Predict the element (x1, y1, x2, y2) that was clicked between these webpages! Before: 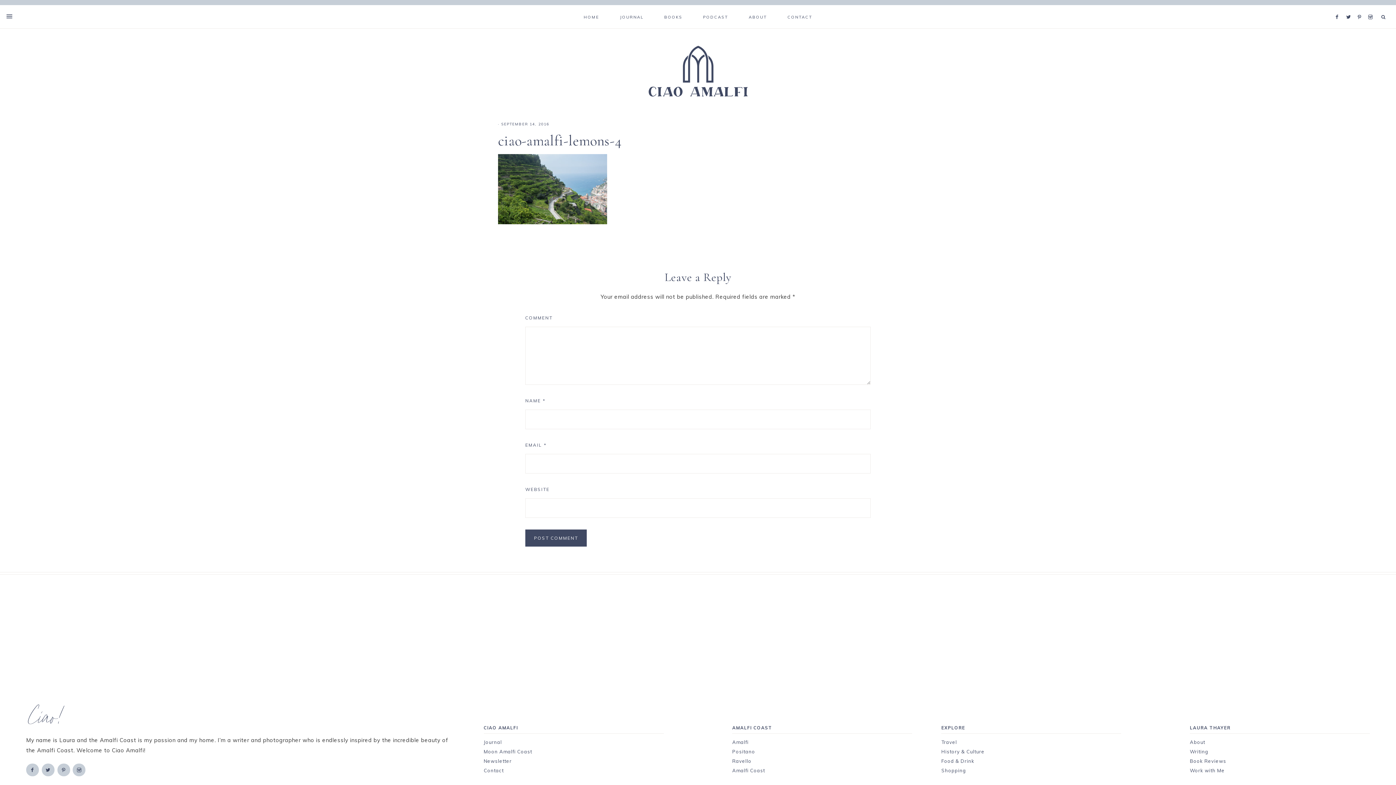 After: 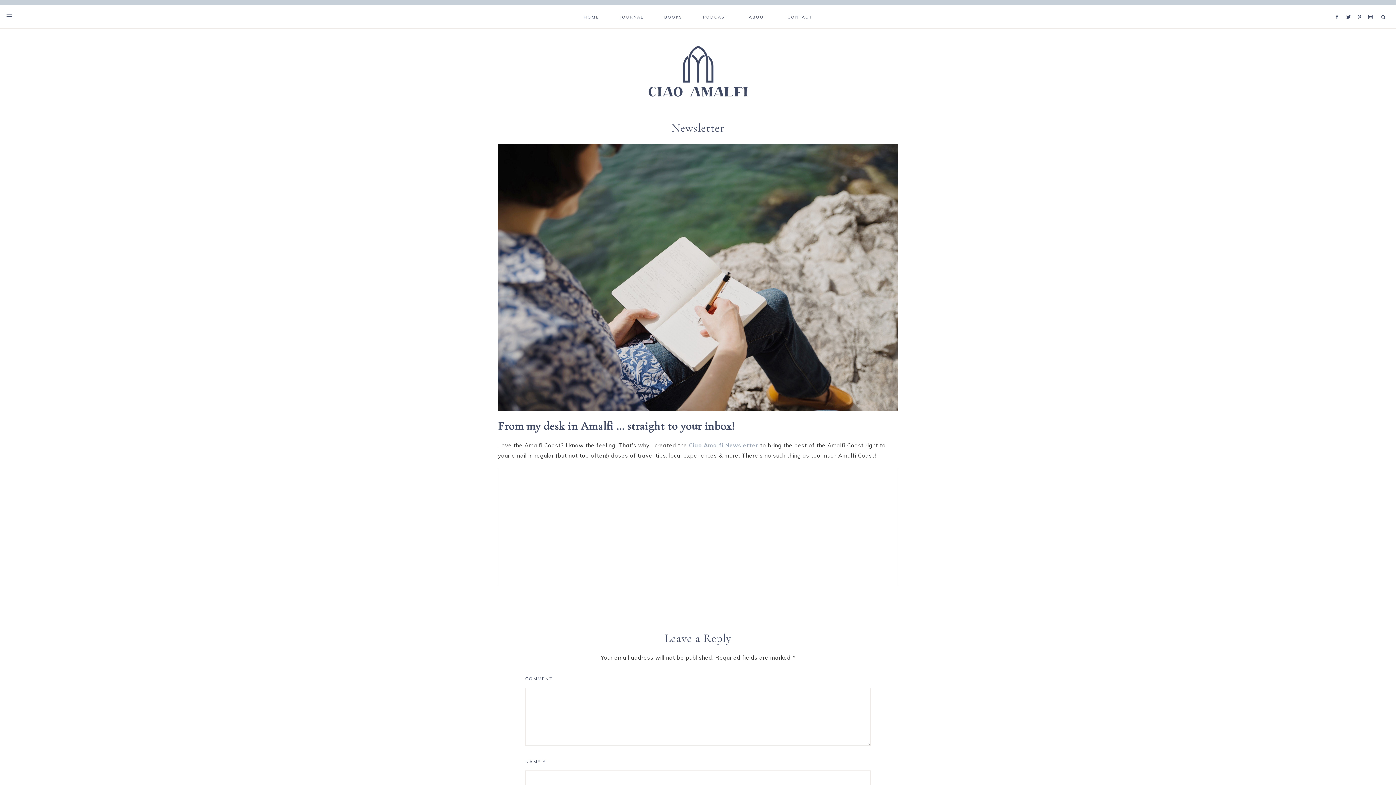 Action: label: Newsletter bbox: (483, 758, 511, 764)